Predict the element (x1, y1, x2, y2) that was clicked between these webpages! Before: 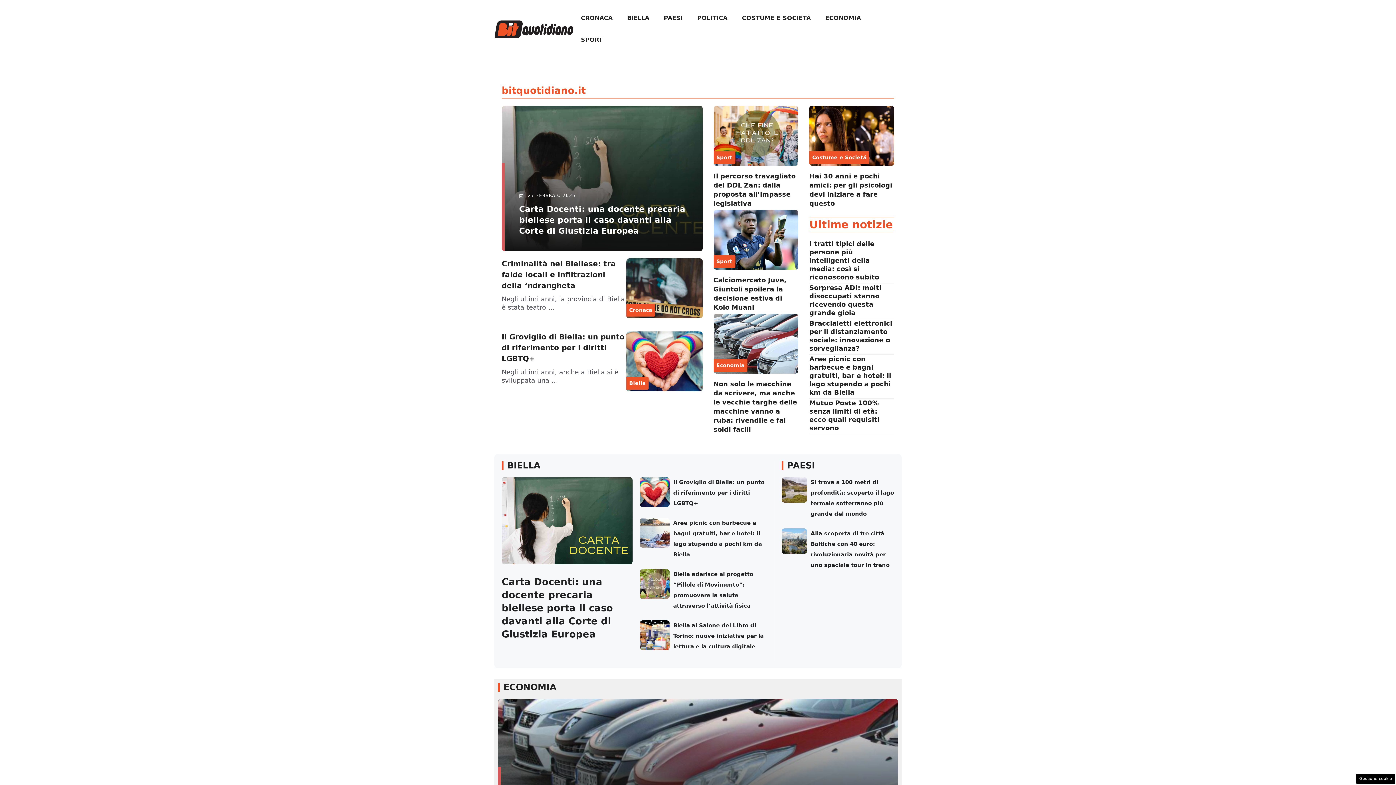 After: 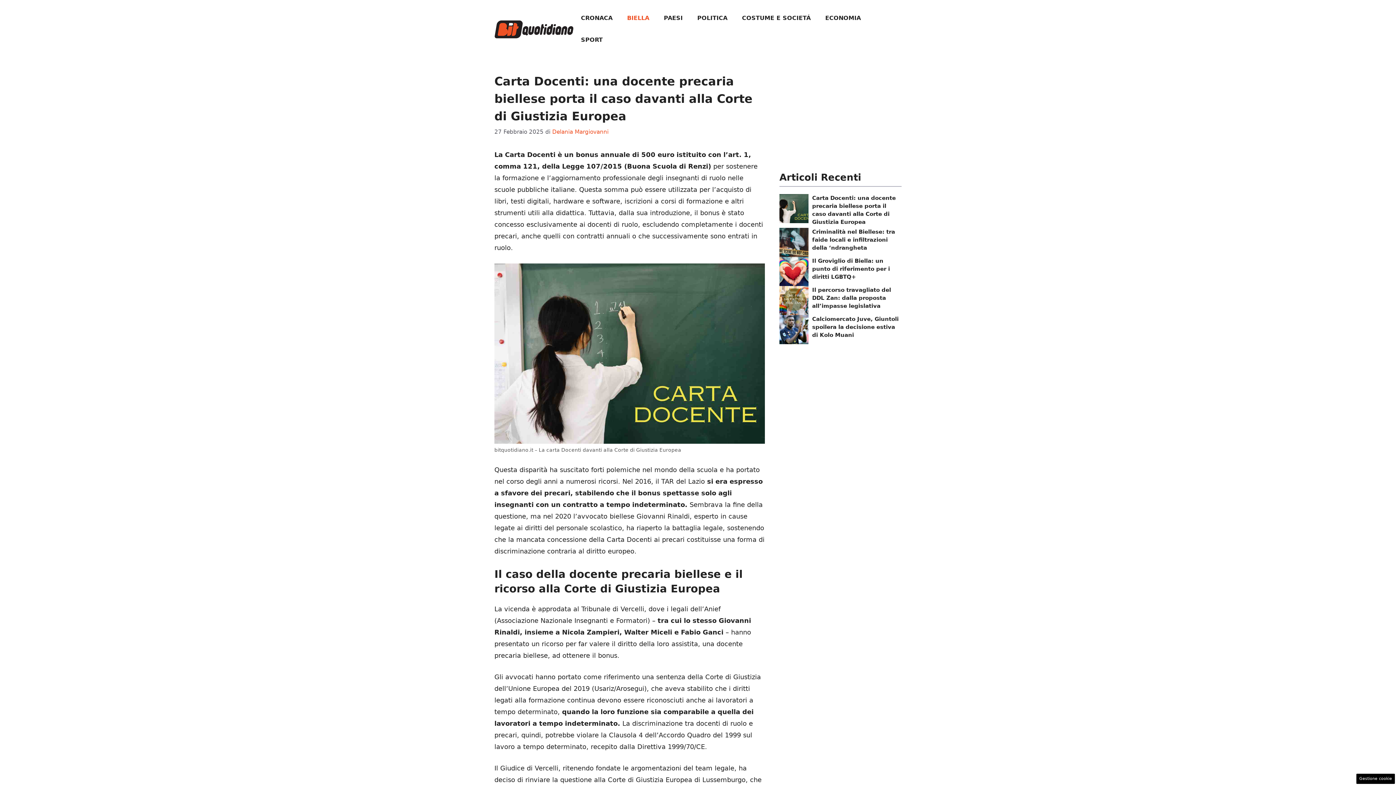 Action: bbox: (501, 516, 632, 524)